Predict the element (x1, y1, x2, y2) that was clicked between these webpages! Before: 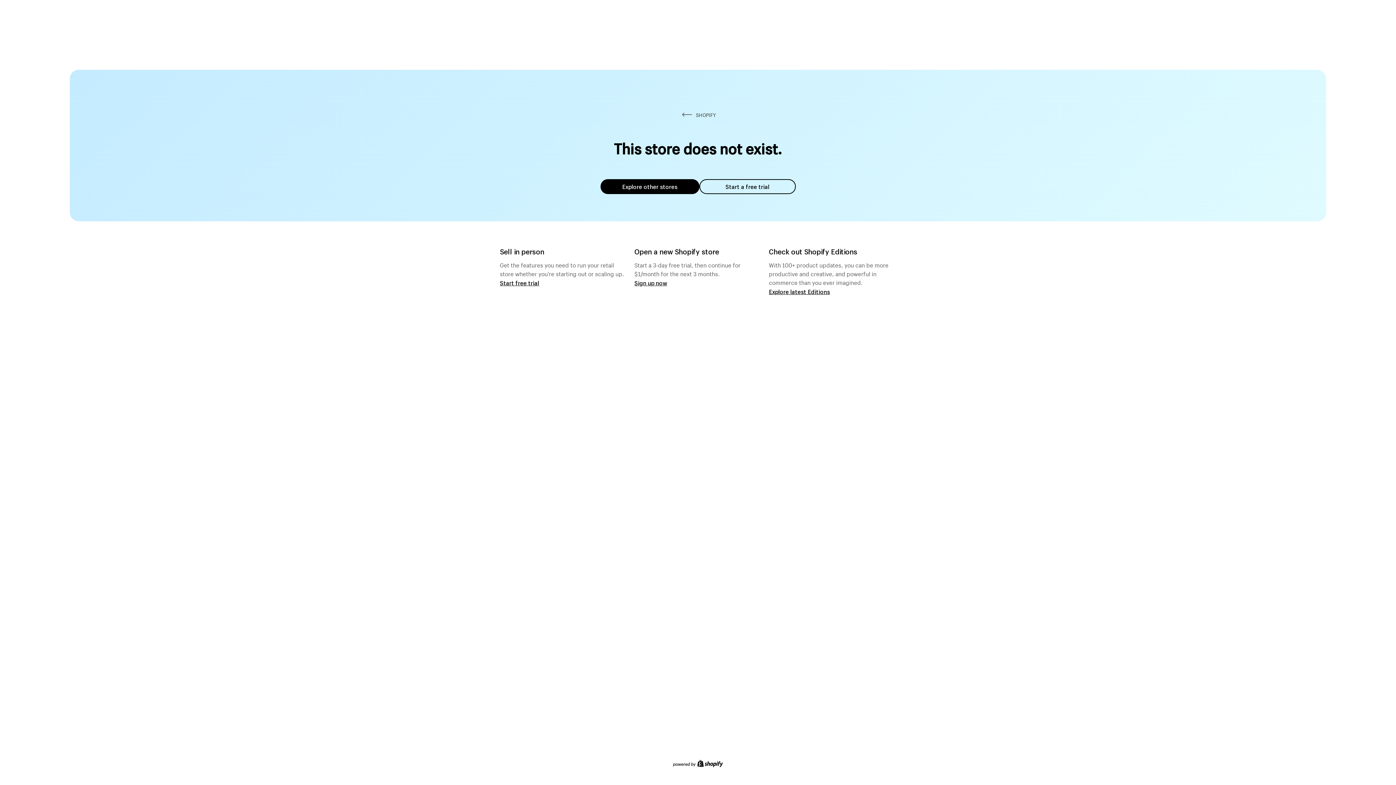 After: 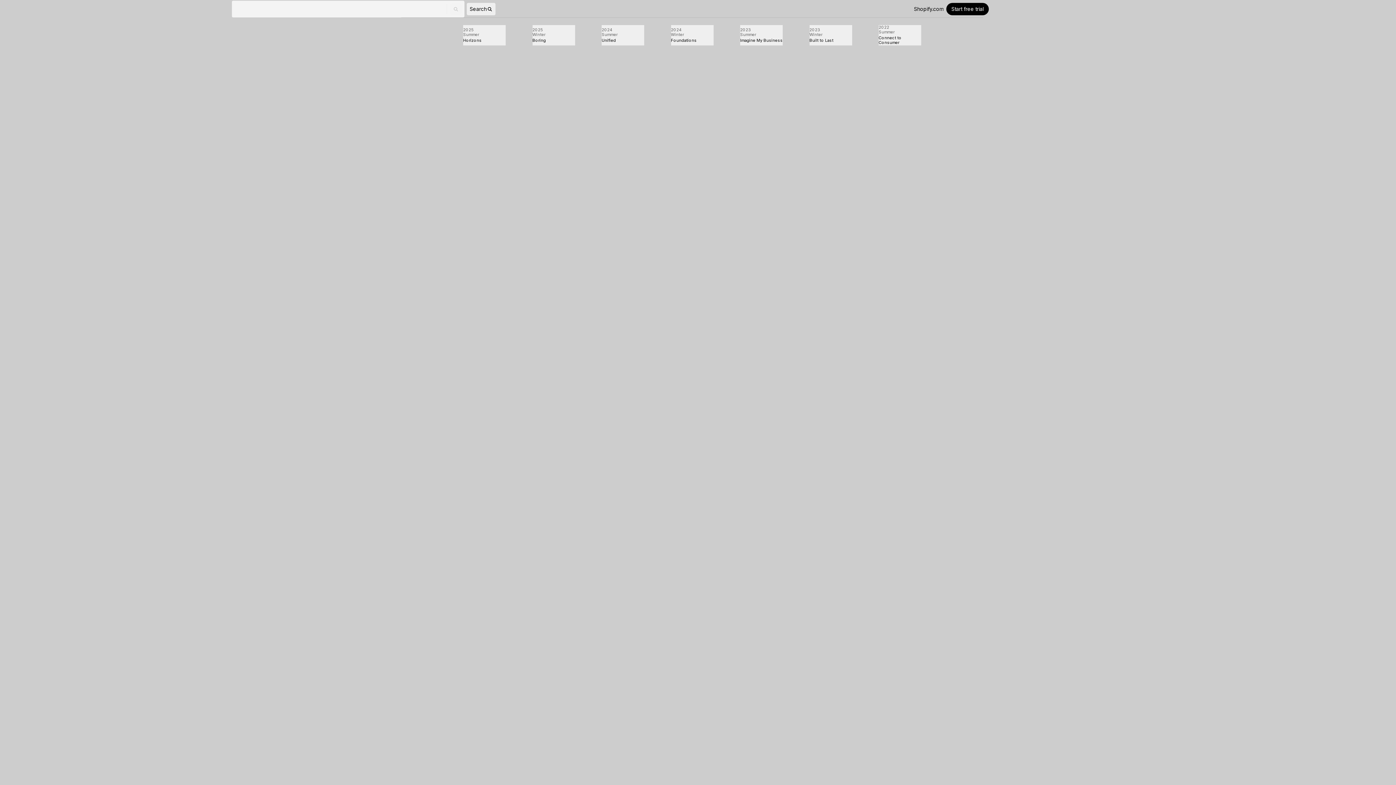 Action: bbox: (769, 287, 830, 295) label: Explore latest Editions